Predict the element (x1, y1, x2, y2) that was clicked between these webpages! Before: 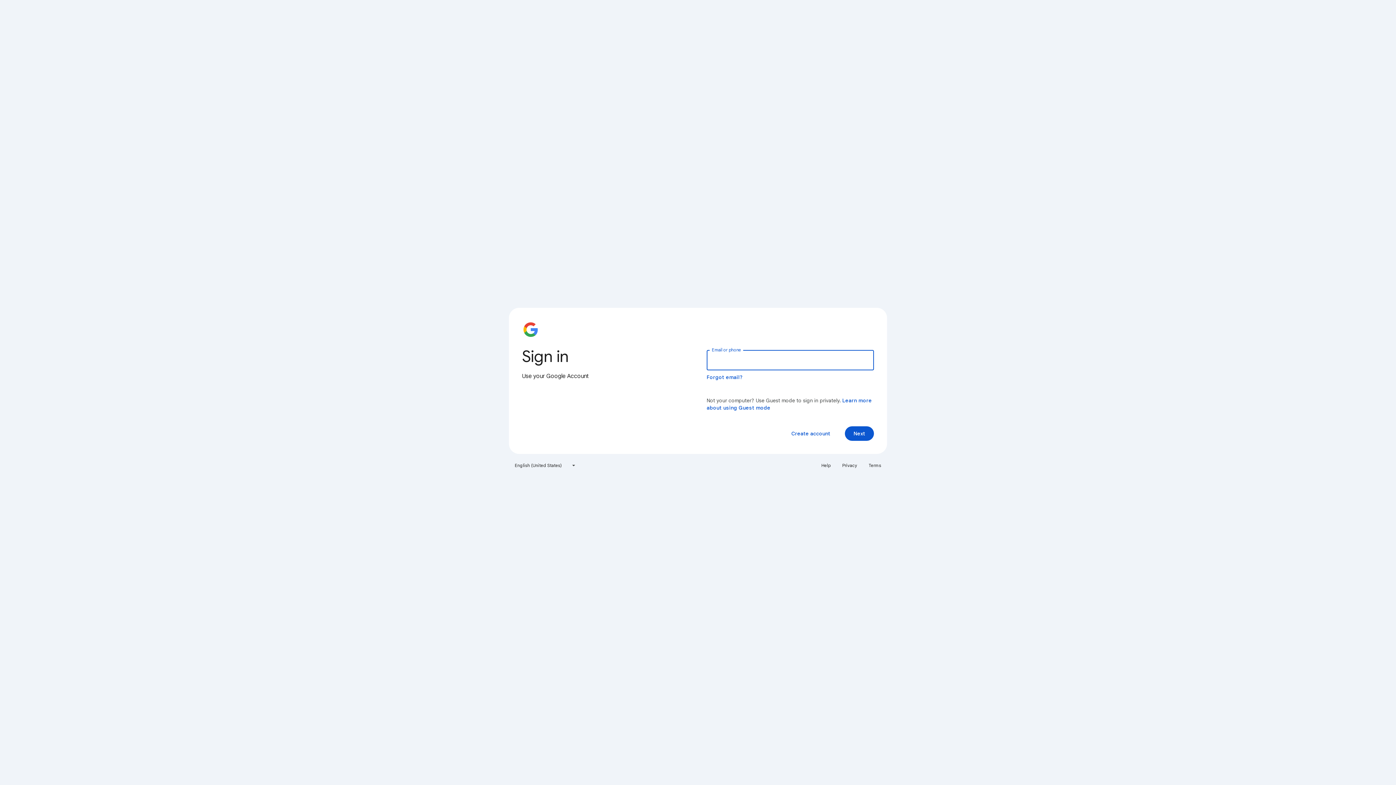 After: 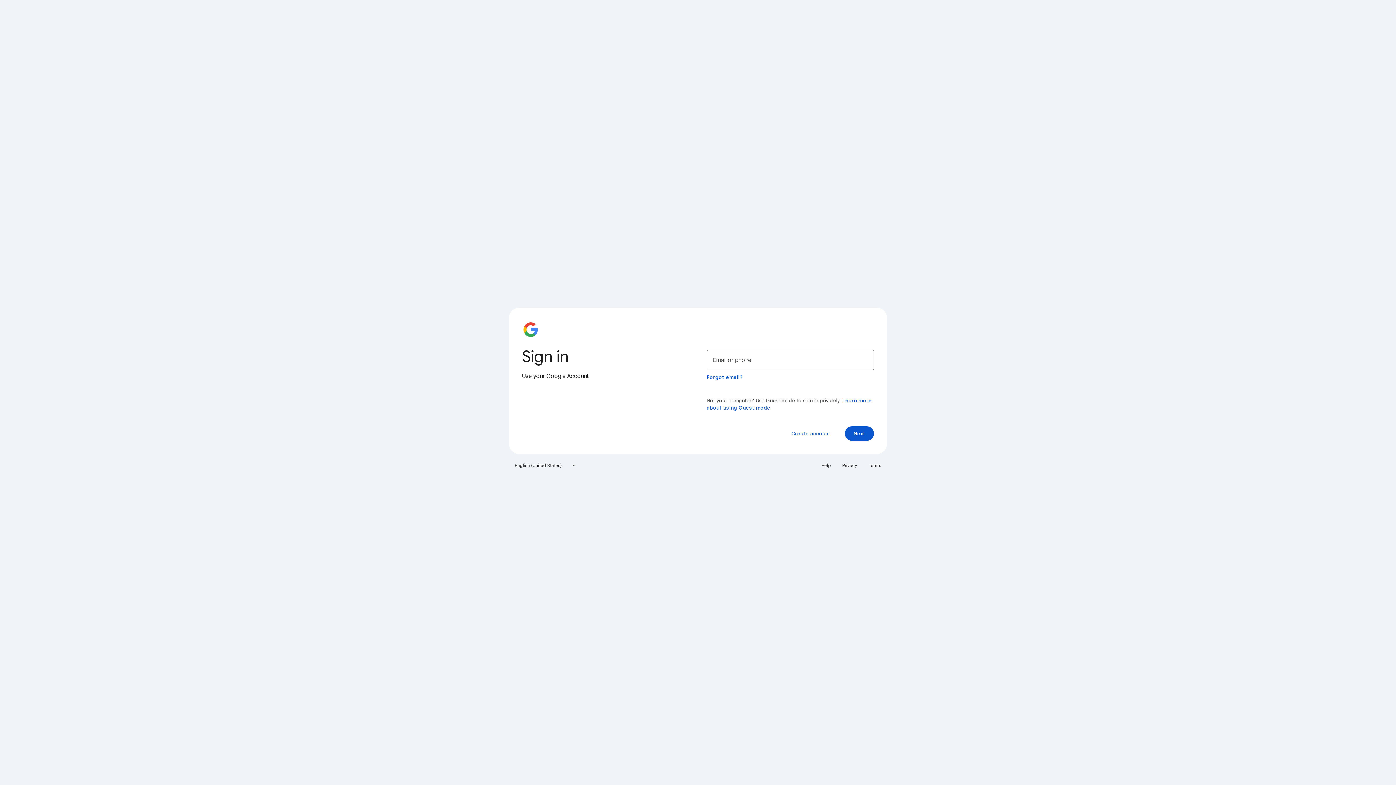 Action: bbox: (864, 460, 885, 471) label: Terms